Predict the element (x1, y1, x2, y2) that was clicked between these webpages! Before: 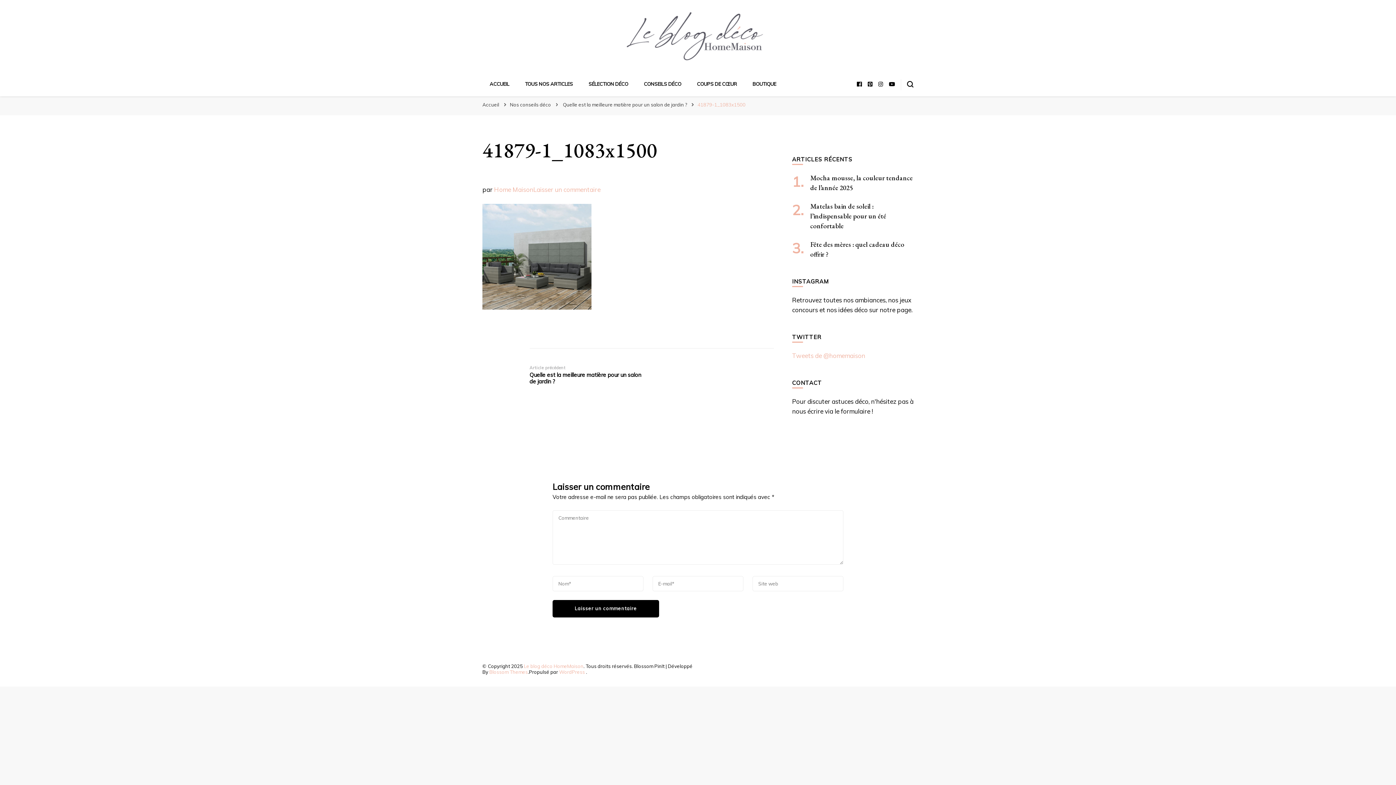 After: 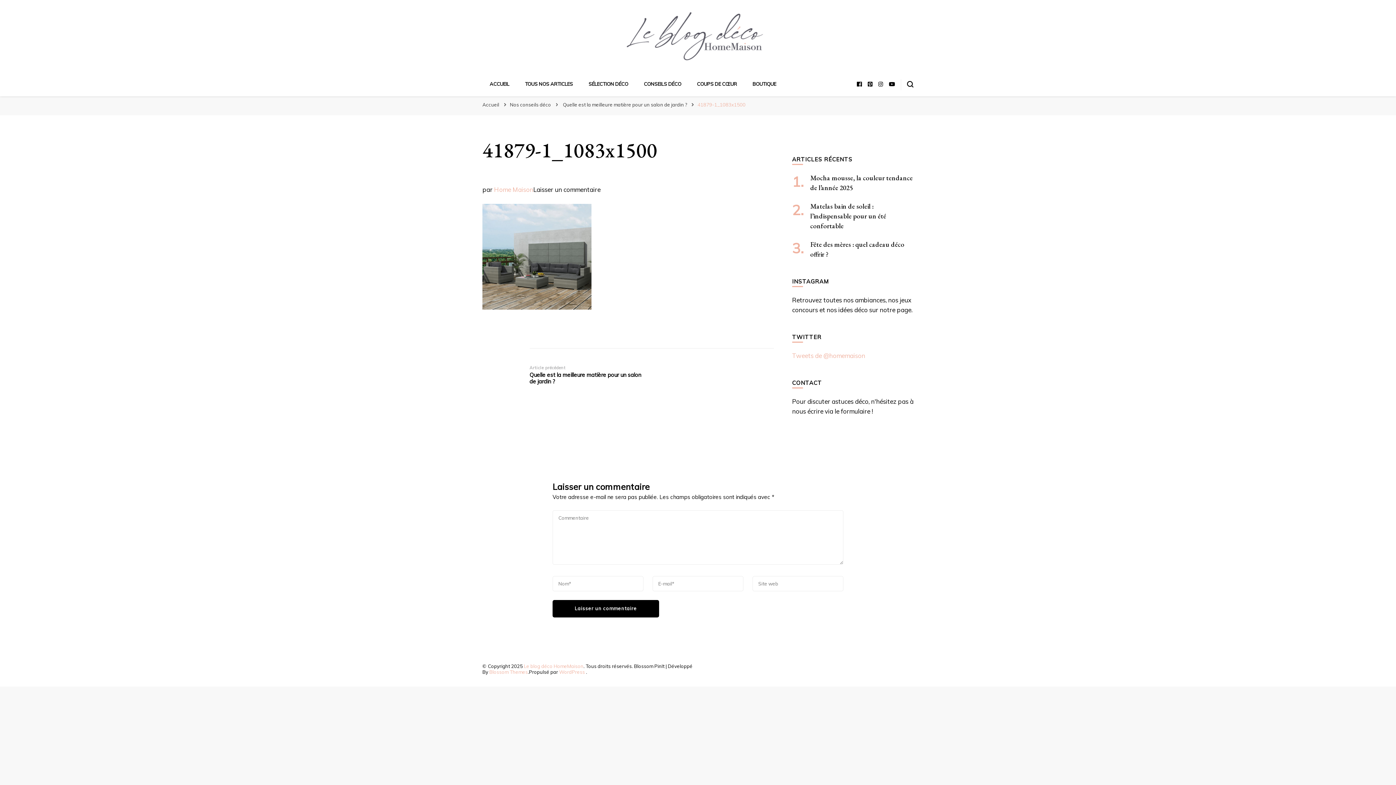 Action: bbox: (533, 185, 600, 193) label: Laisser un commentaire
sur 41879-1_1083x1500